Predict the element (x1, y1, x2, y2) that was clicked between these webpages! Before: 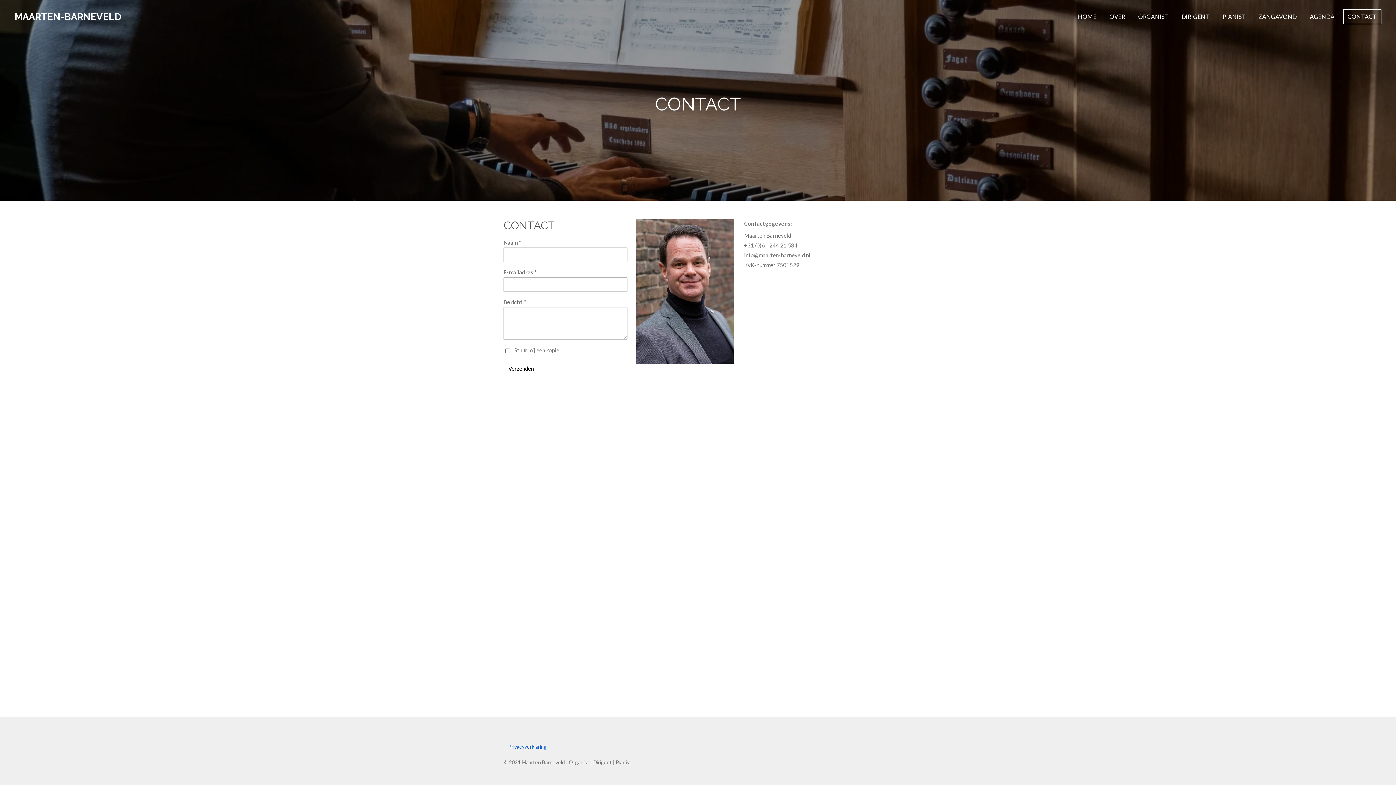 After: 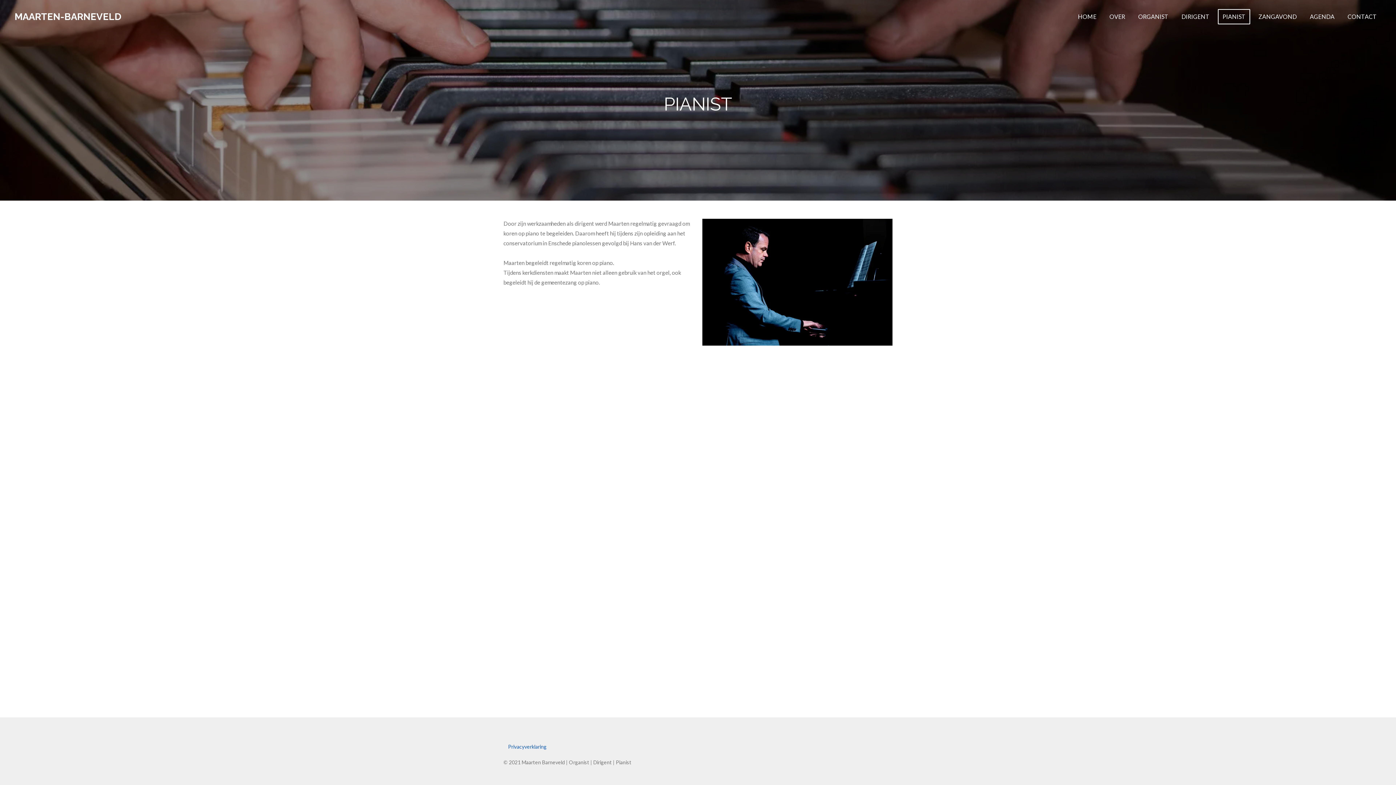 Action: label: PIANIST bbox: (1218, 9, 1250, 24)